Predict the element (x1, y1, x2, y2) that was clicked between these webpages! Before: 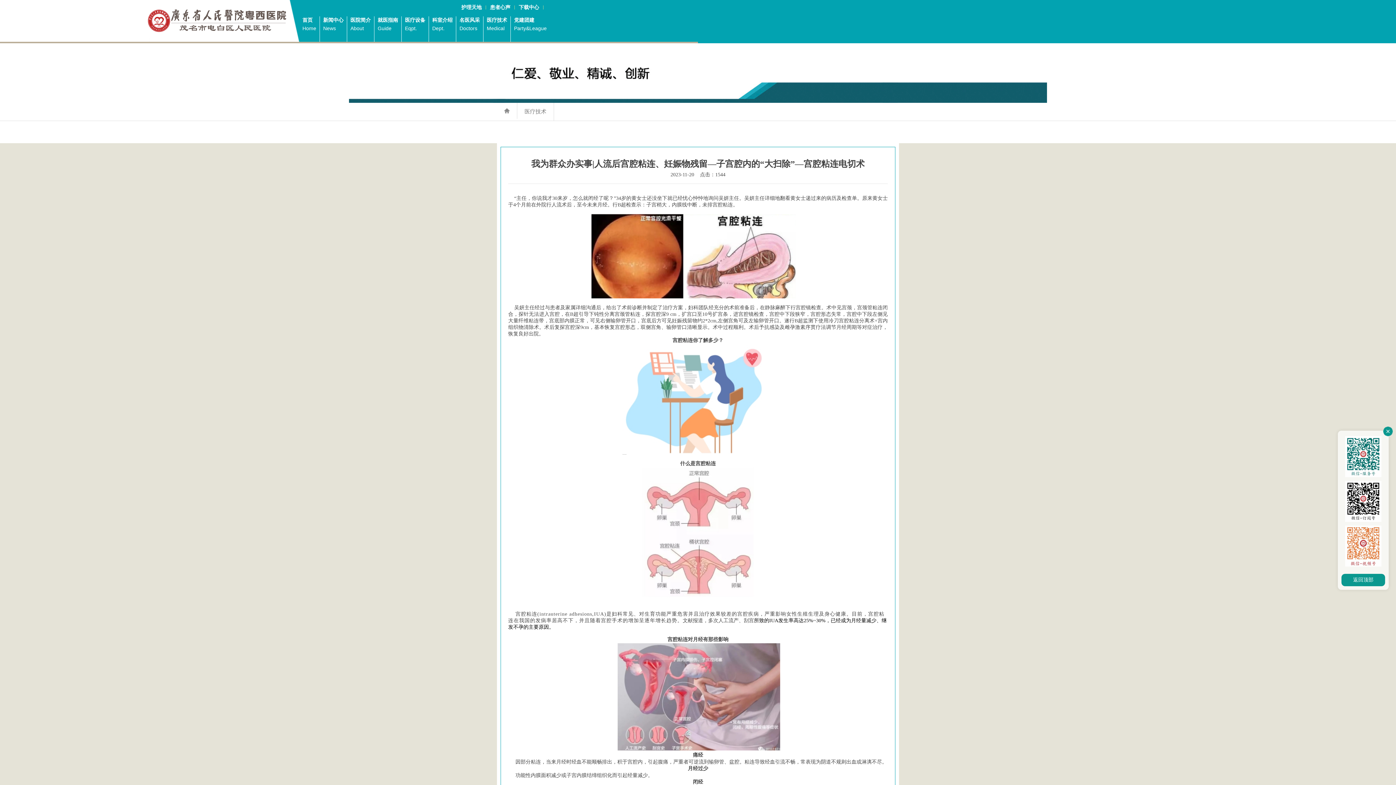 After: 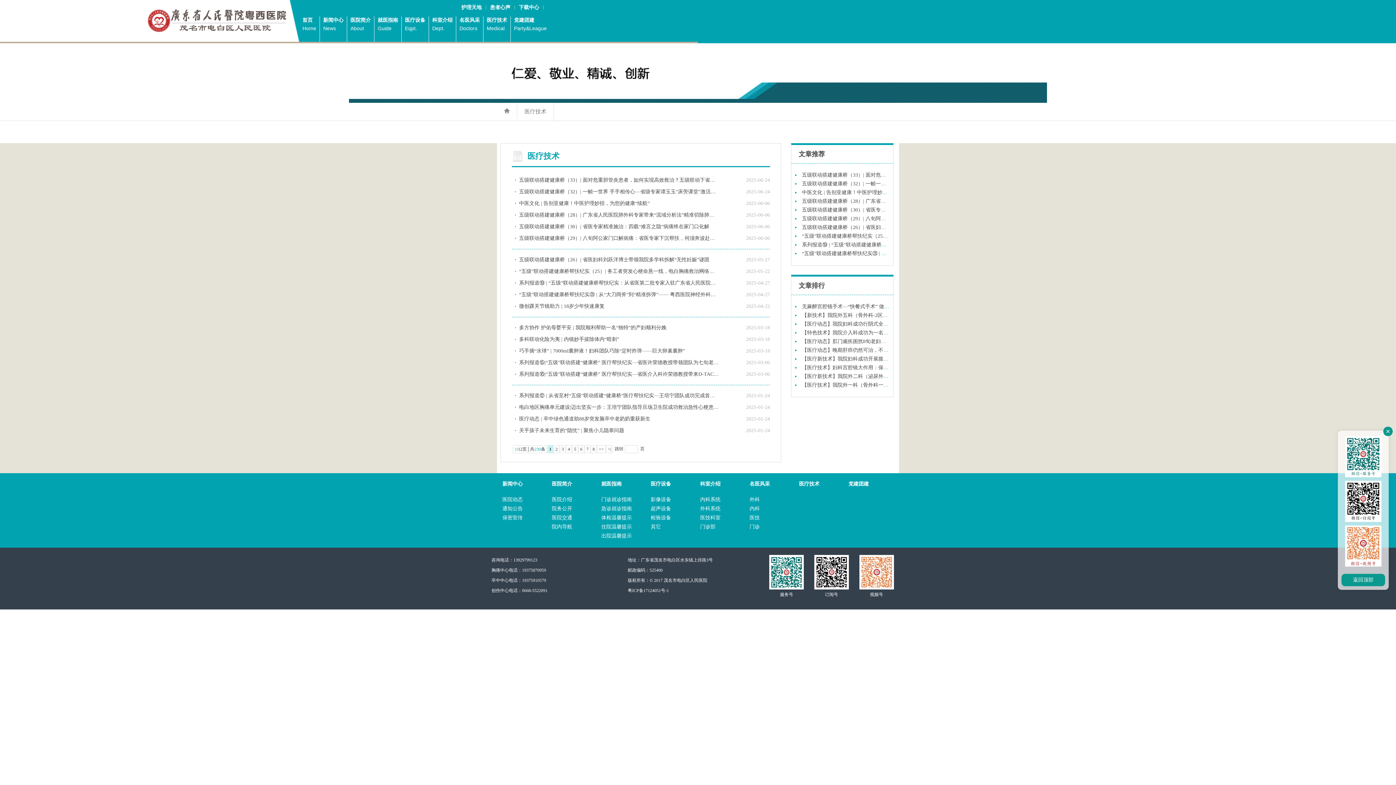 Action: label: 医疗技术 bbox: (517, 102, 554, 120)